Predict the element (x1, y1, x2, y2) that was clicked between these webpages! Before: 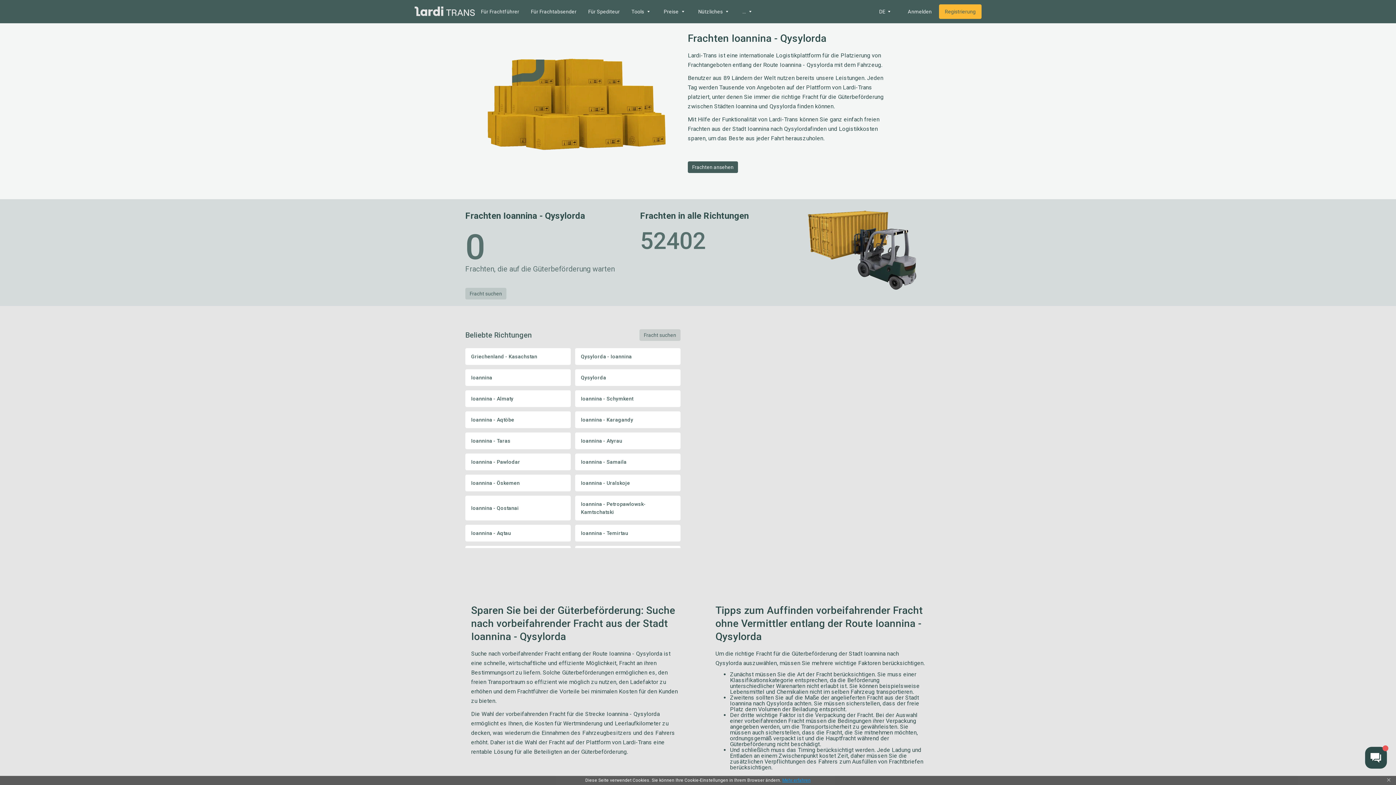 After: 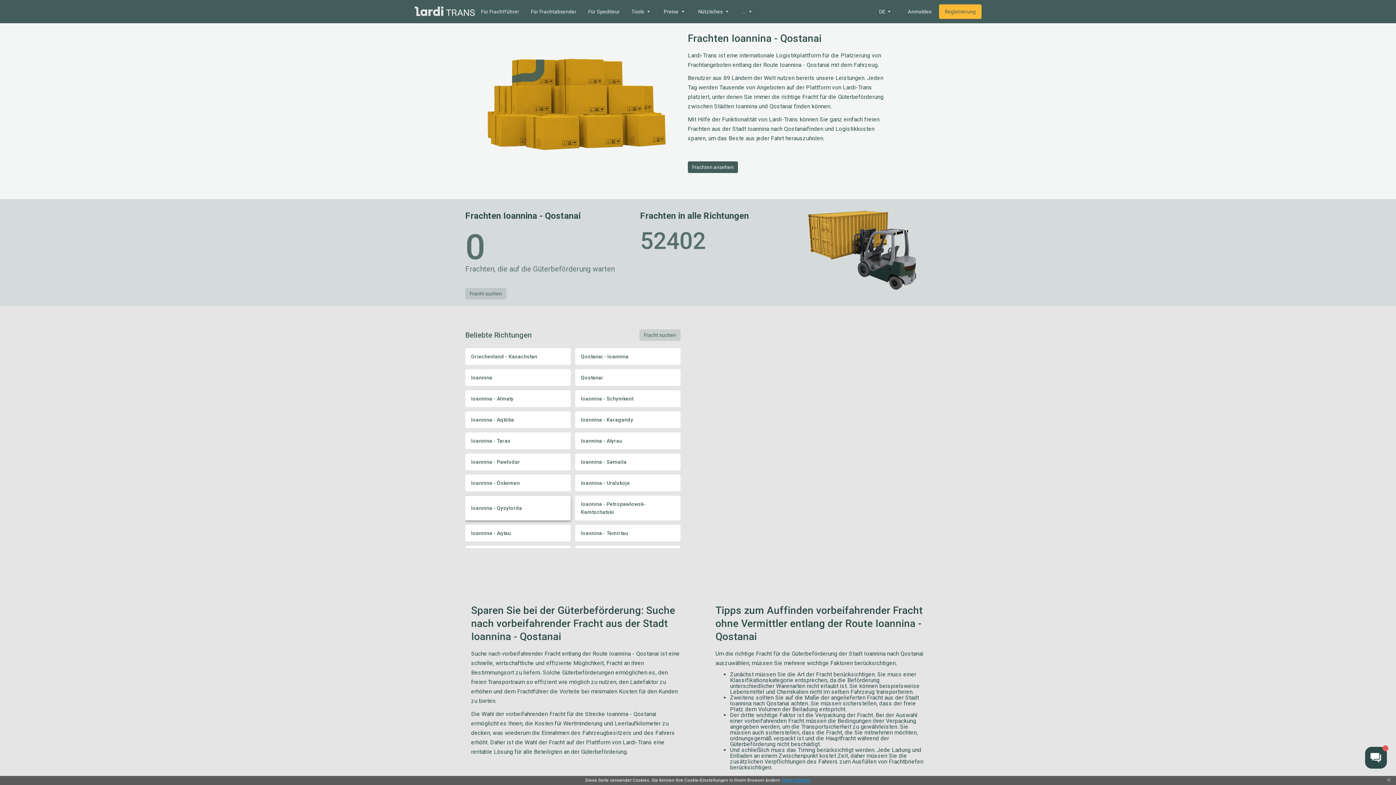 Action: label: Ioannina - Qostanai bbox: (465, 496, 570, 520)